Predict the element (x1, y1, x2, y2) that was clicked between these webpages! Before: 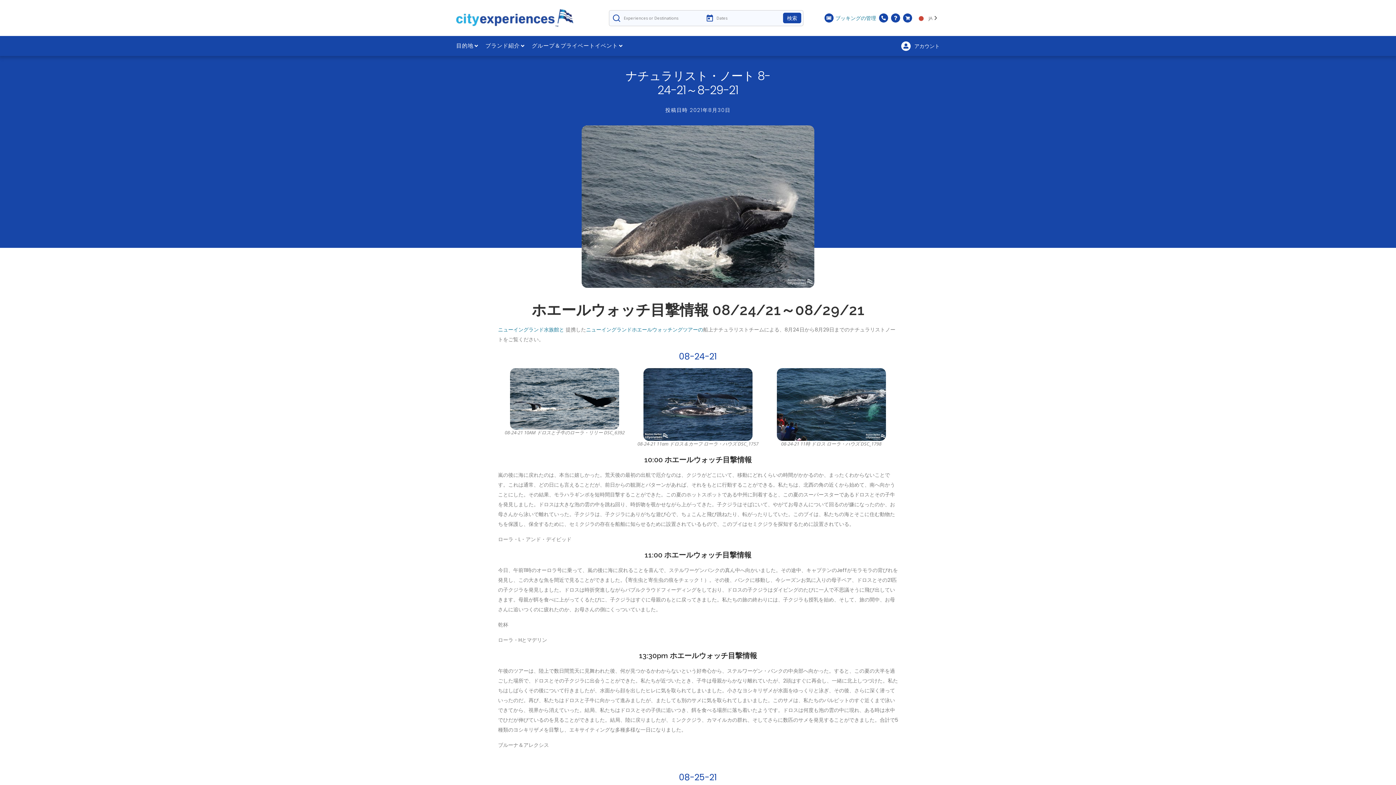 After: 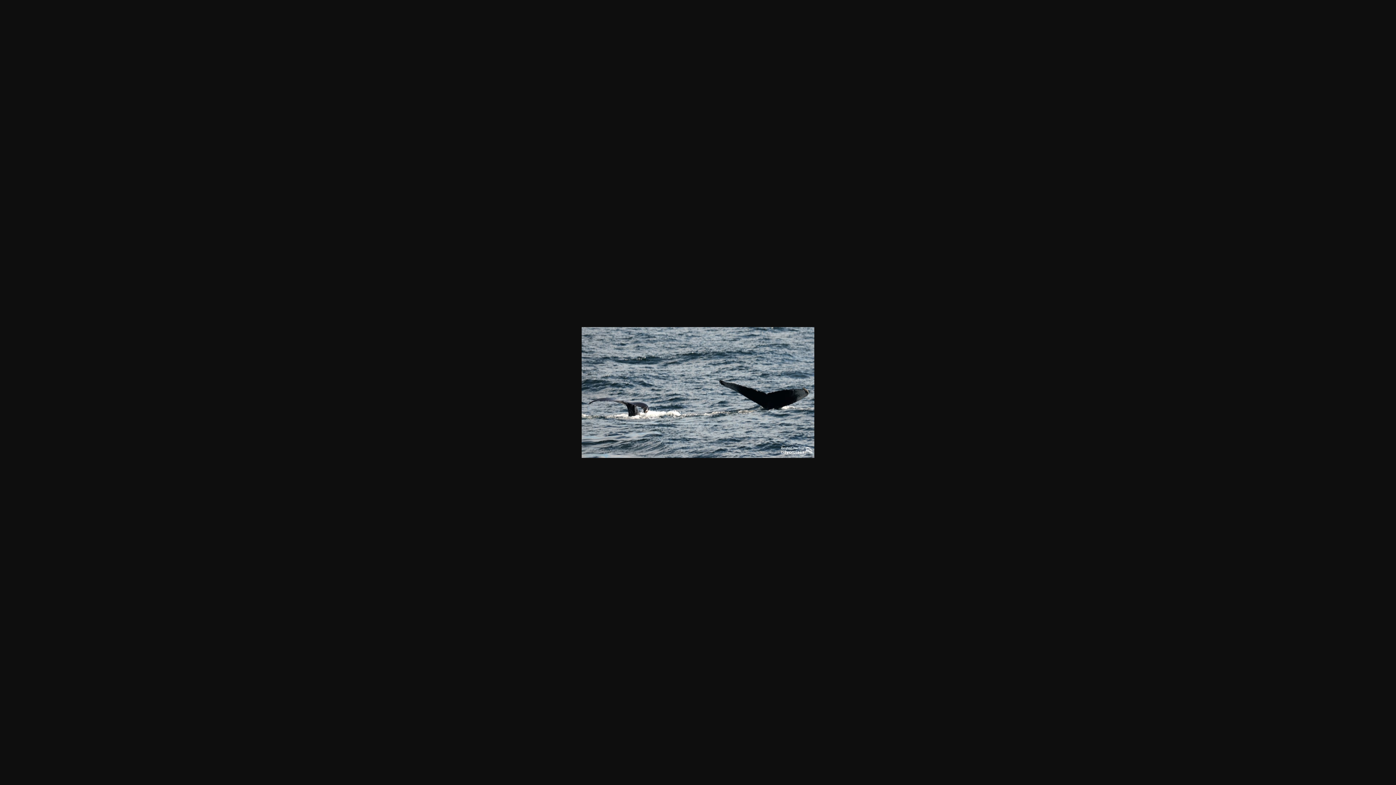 Action: bbox: (510, 394, 619, 401)